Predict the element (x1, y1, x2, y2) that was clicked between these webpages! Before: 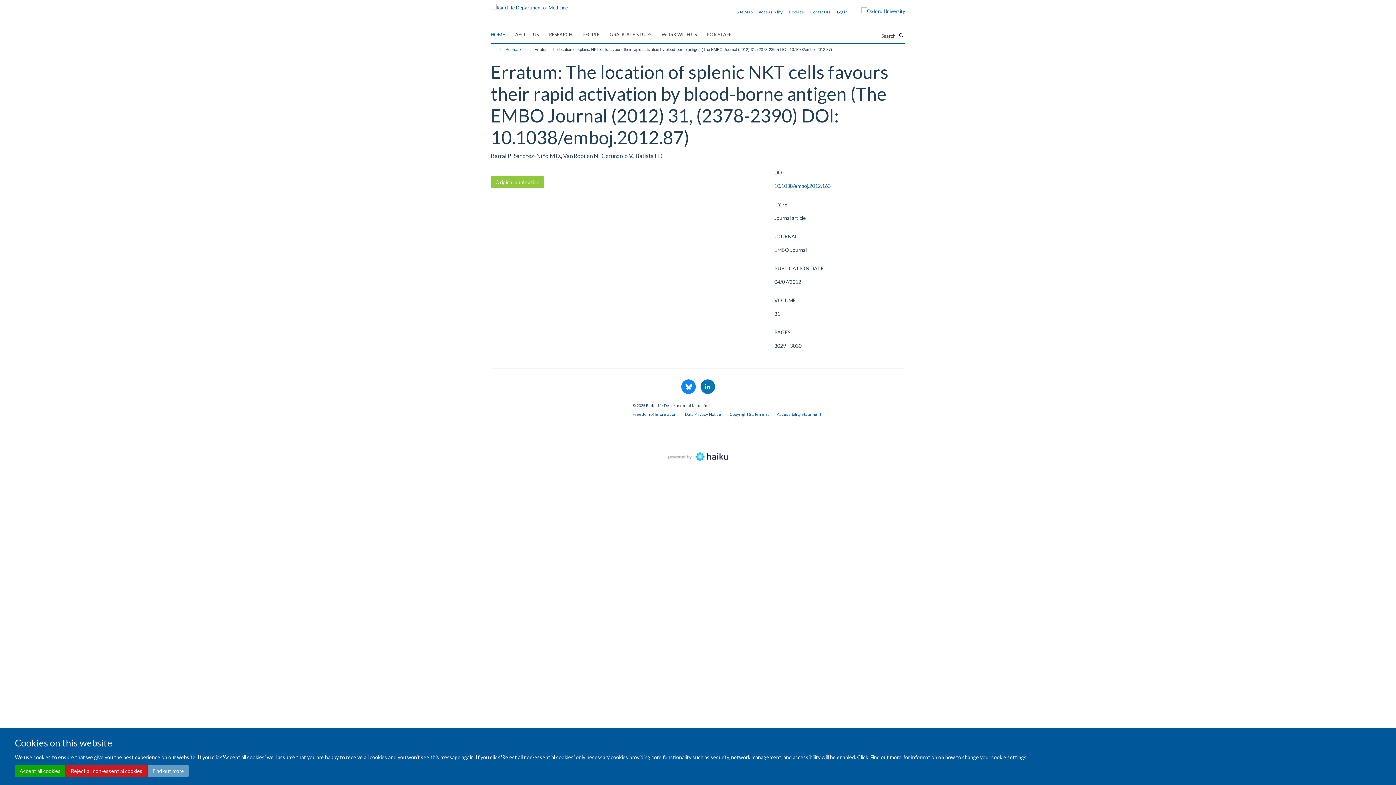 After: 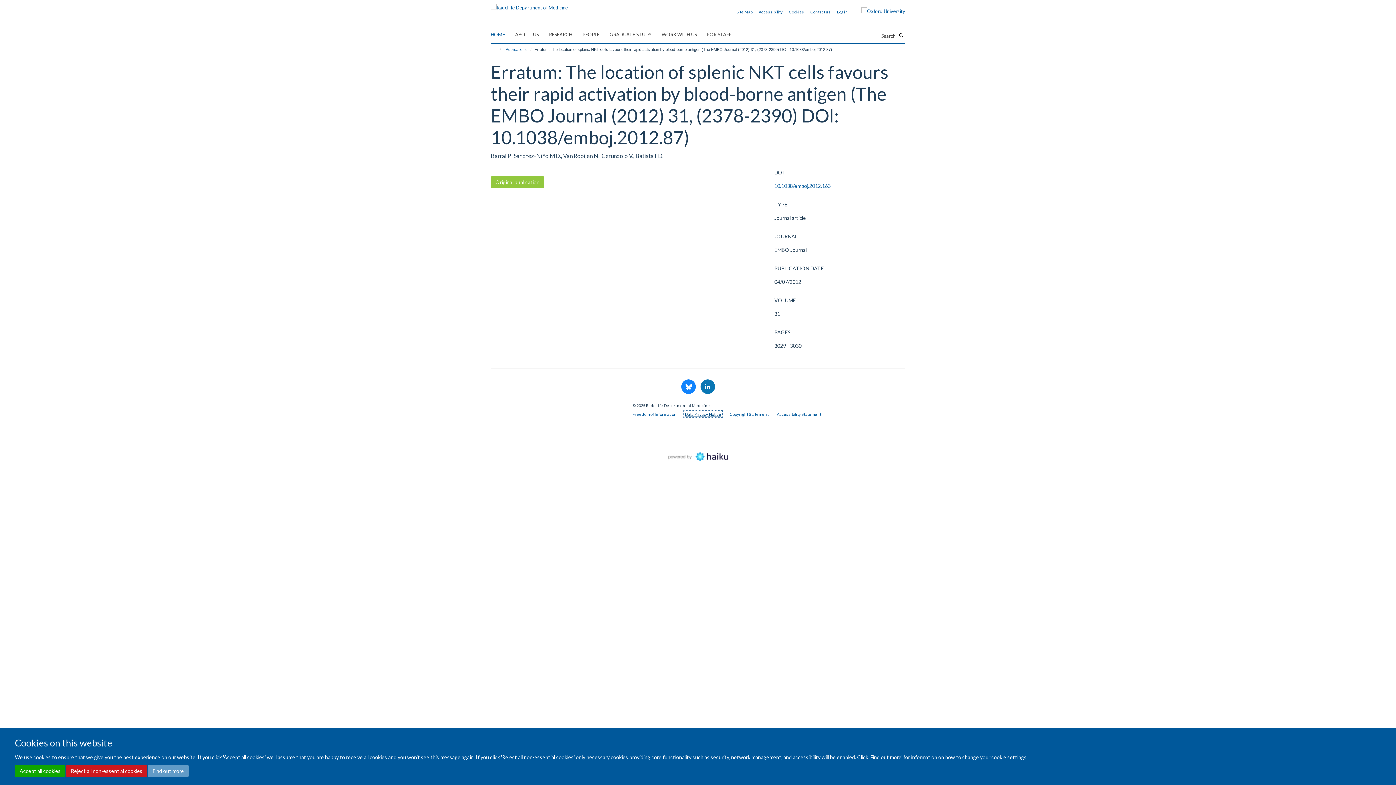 Action: bbox: (685, 411, 721, 416) label: Data Privacy Notice